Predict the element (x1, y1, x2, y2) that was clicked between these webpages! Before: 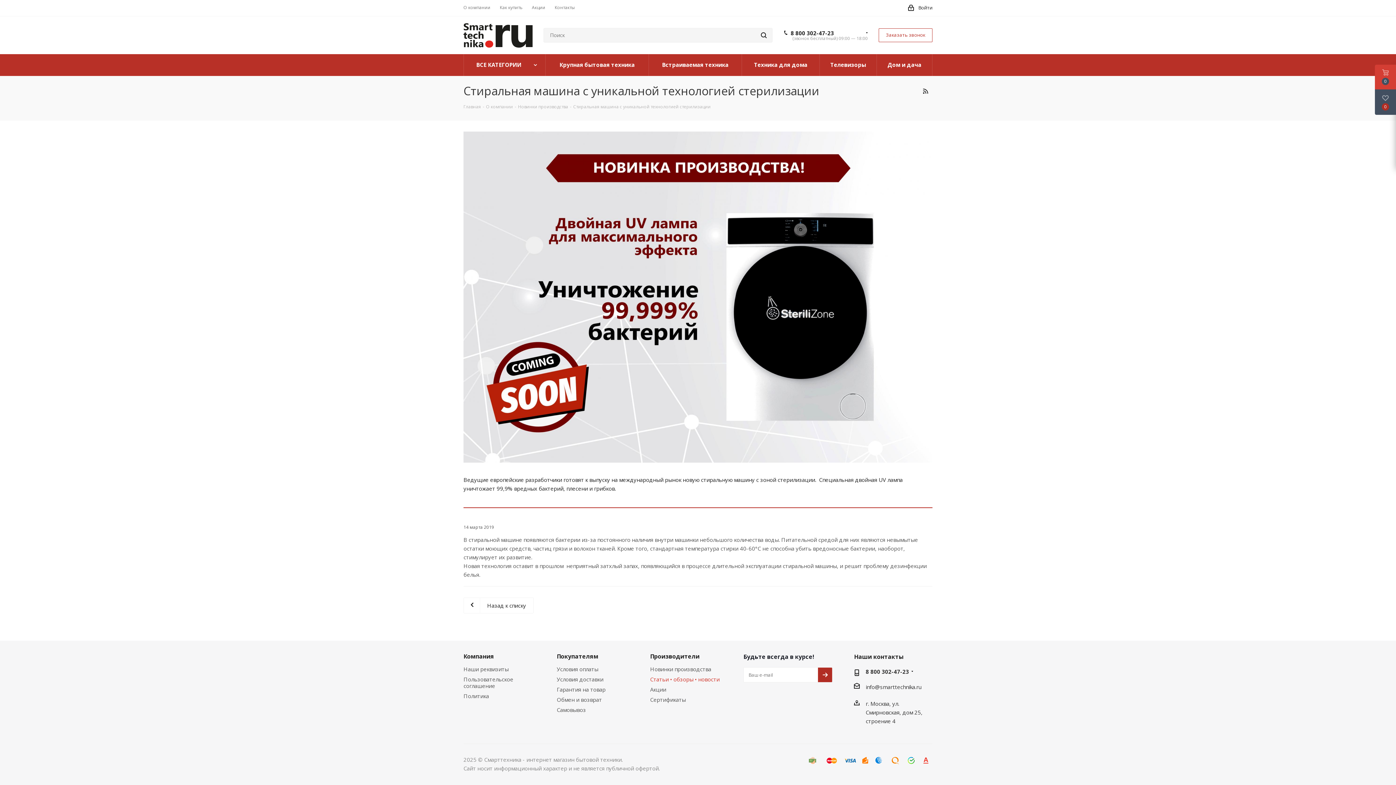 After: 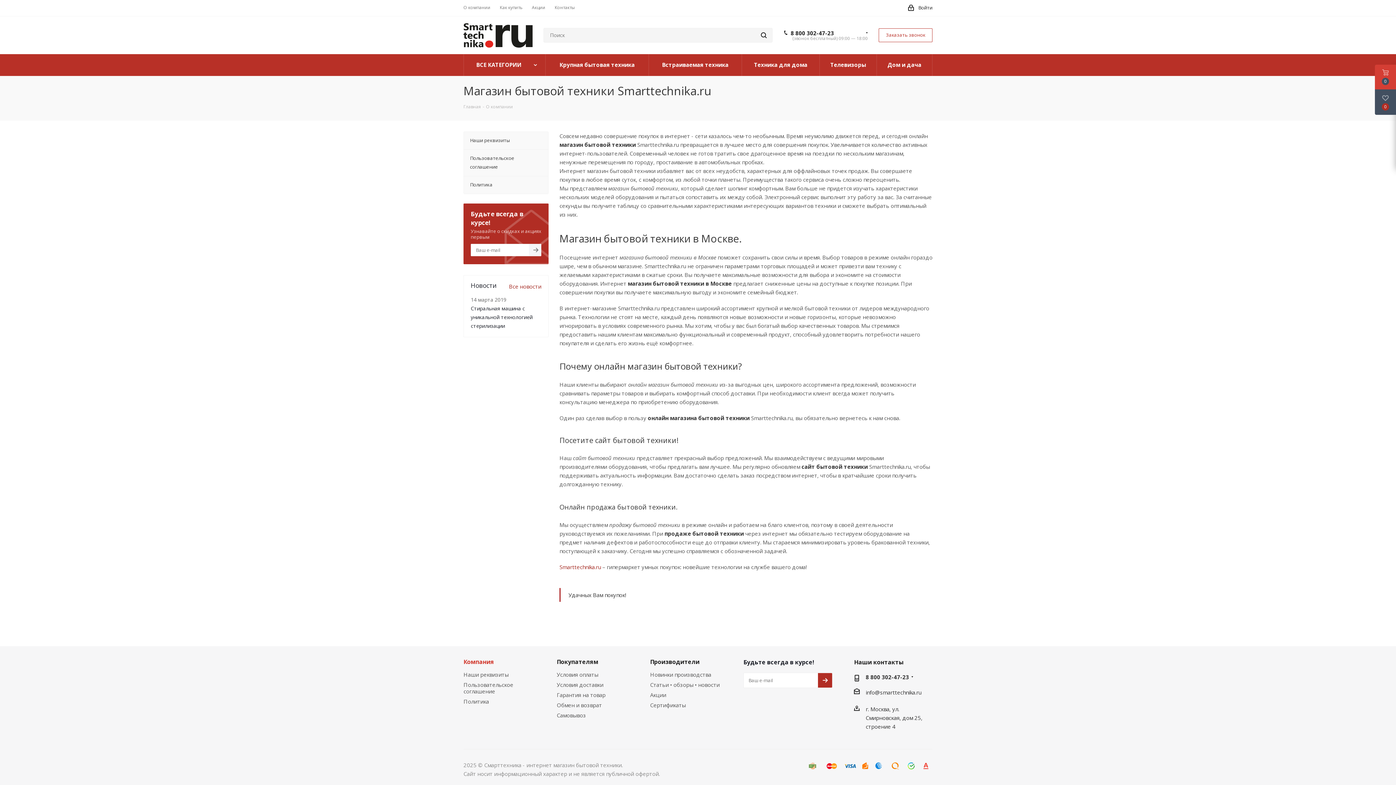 Action: bbox: (463, 4, 490, 10) label: О компании